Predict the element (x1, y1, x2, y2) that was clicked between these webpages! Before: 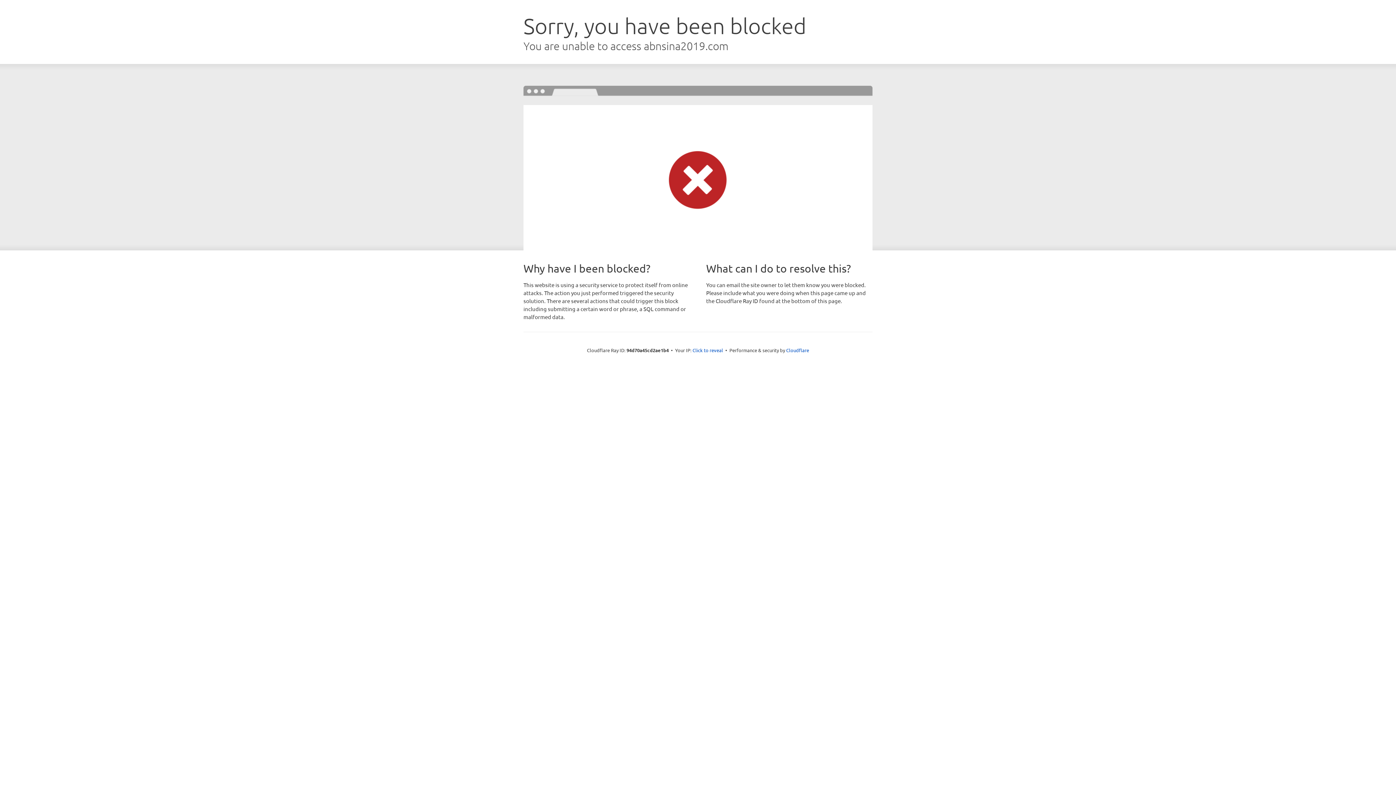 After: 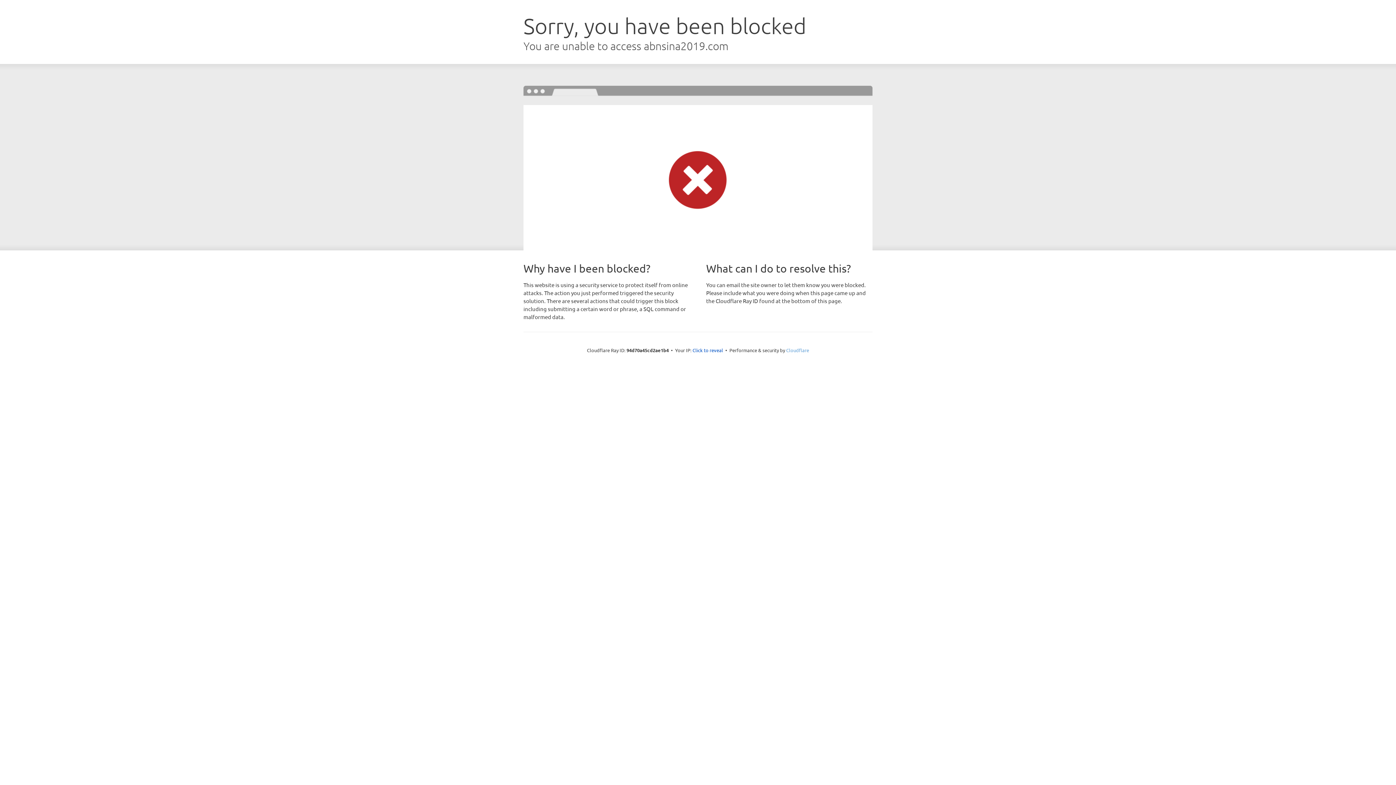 Action: bbox: (786, 347, 809, 353) label: Cloudflare